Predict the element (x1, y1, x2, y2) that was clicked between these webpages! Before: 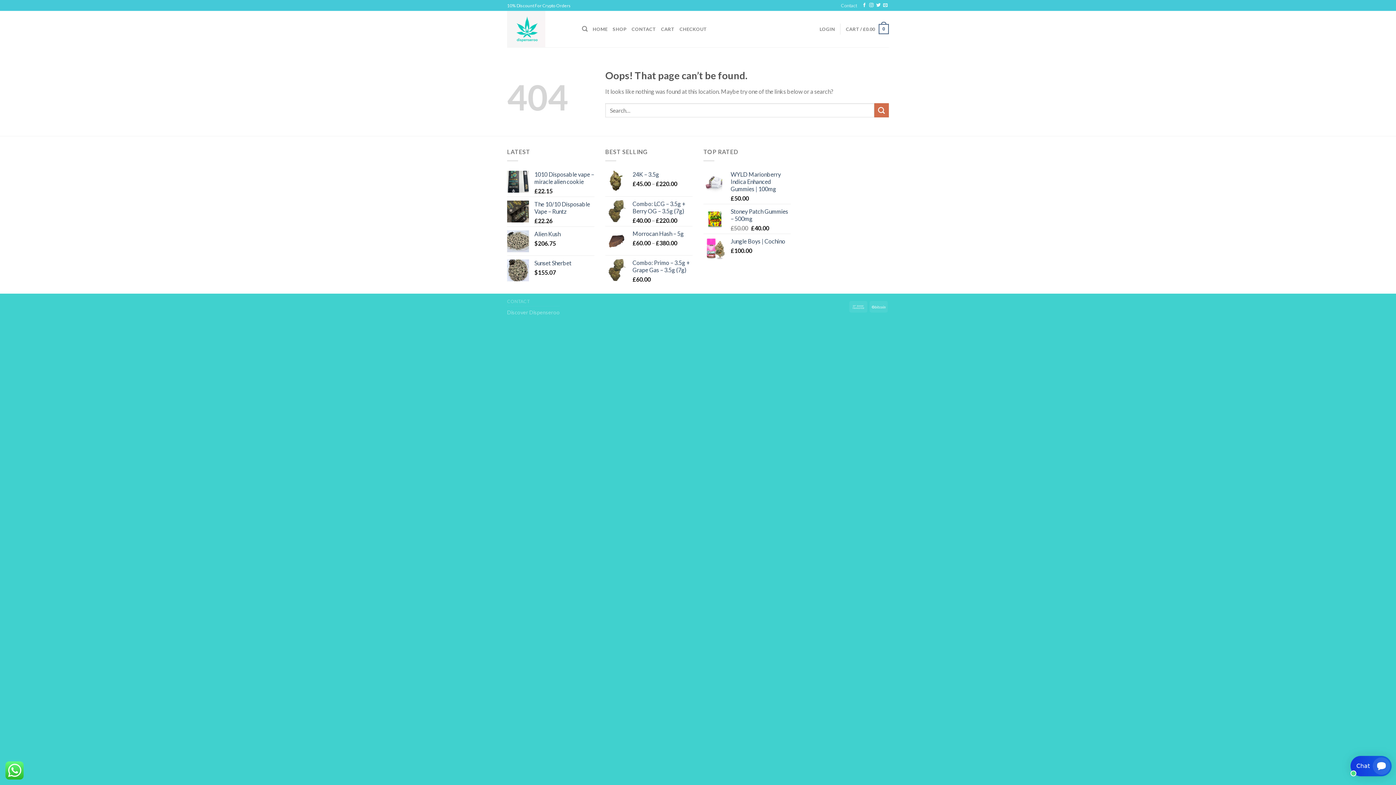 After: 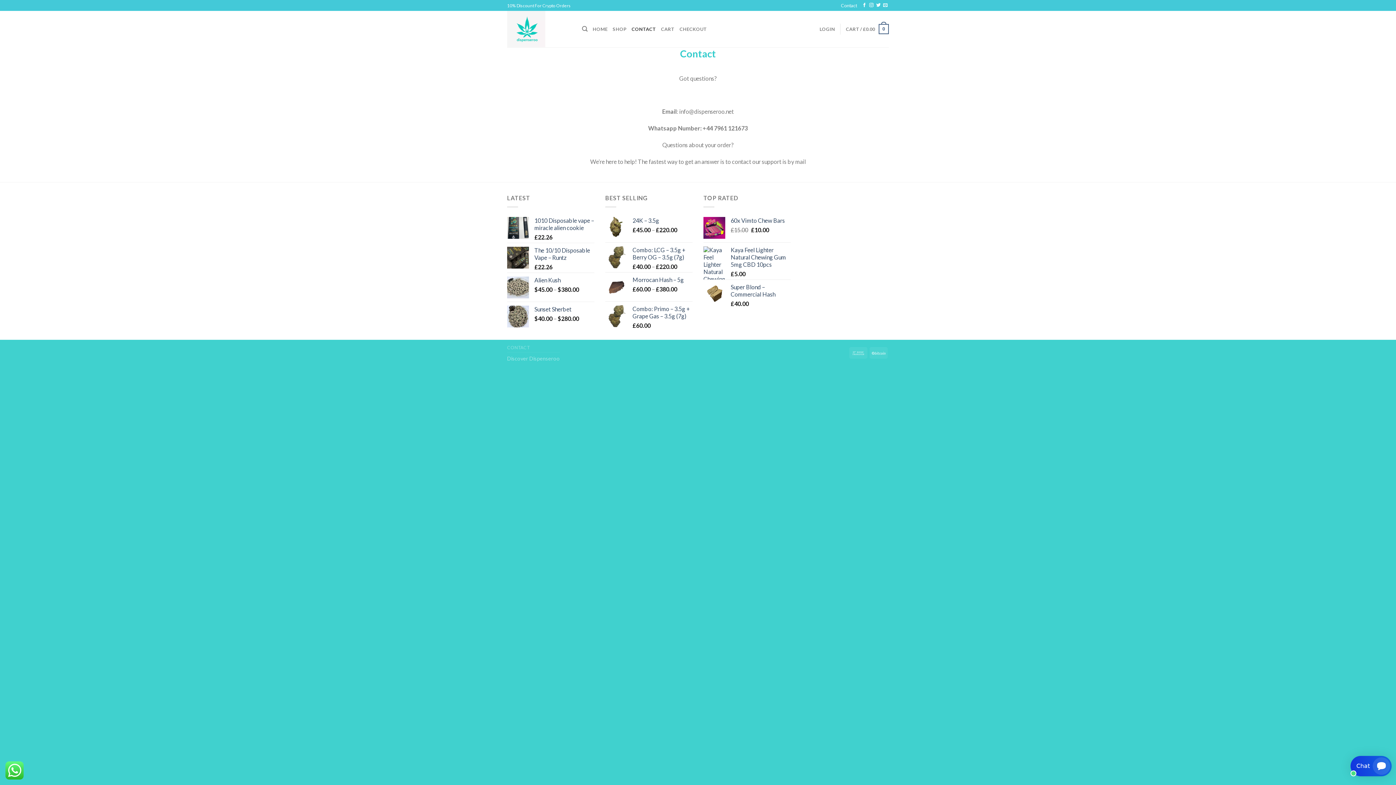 Action: bbox: (631, 21, 656, 36) label: CONTACT